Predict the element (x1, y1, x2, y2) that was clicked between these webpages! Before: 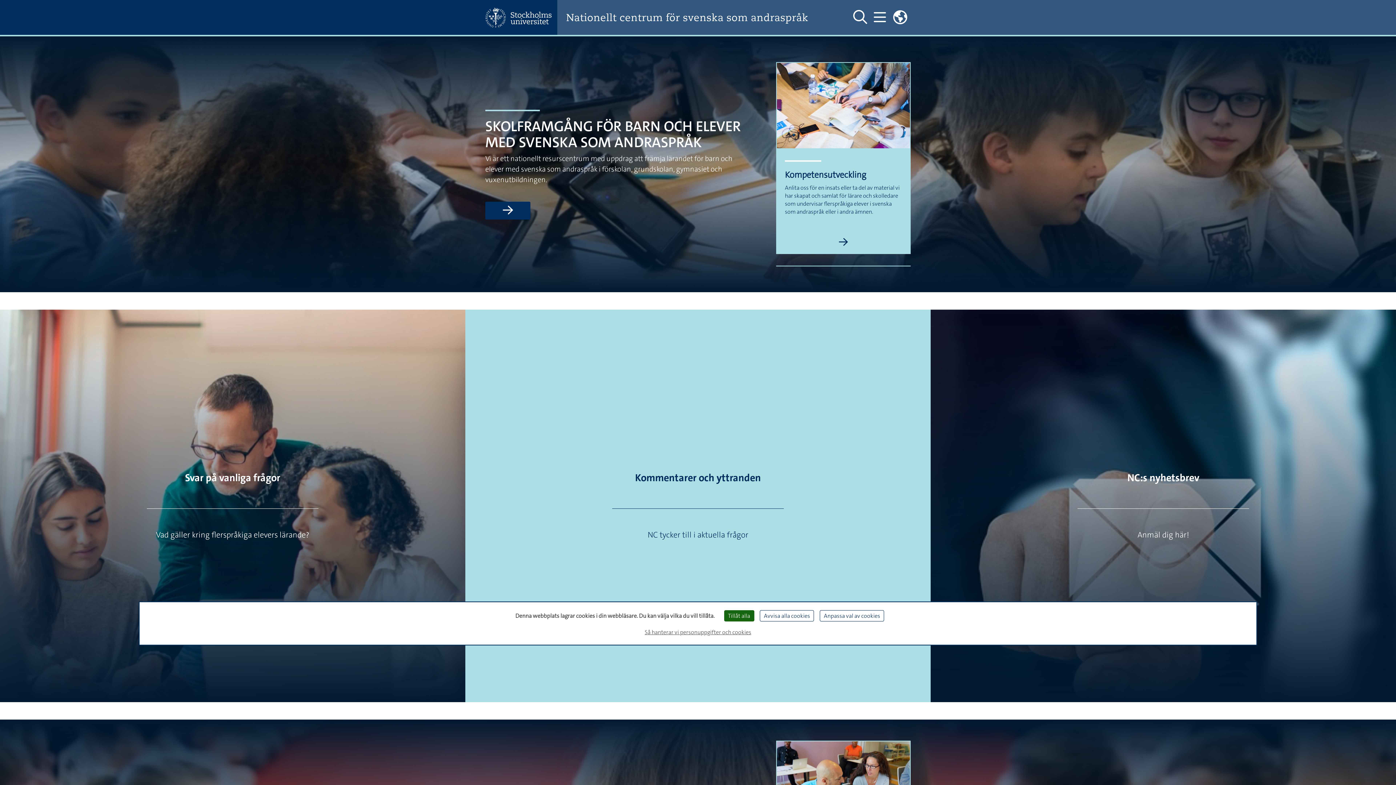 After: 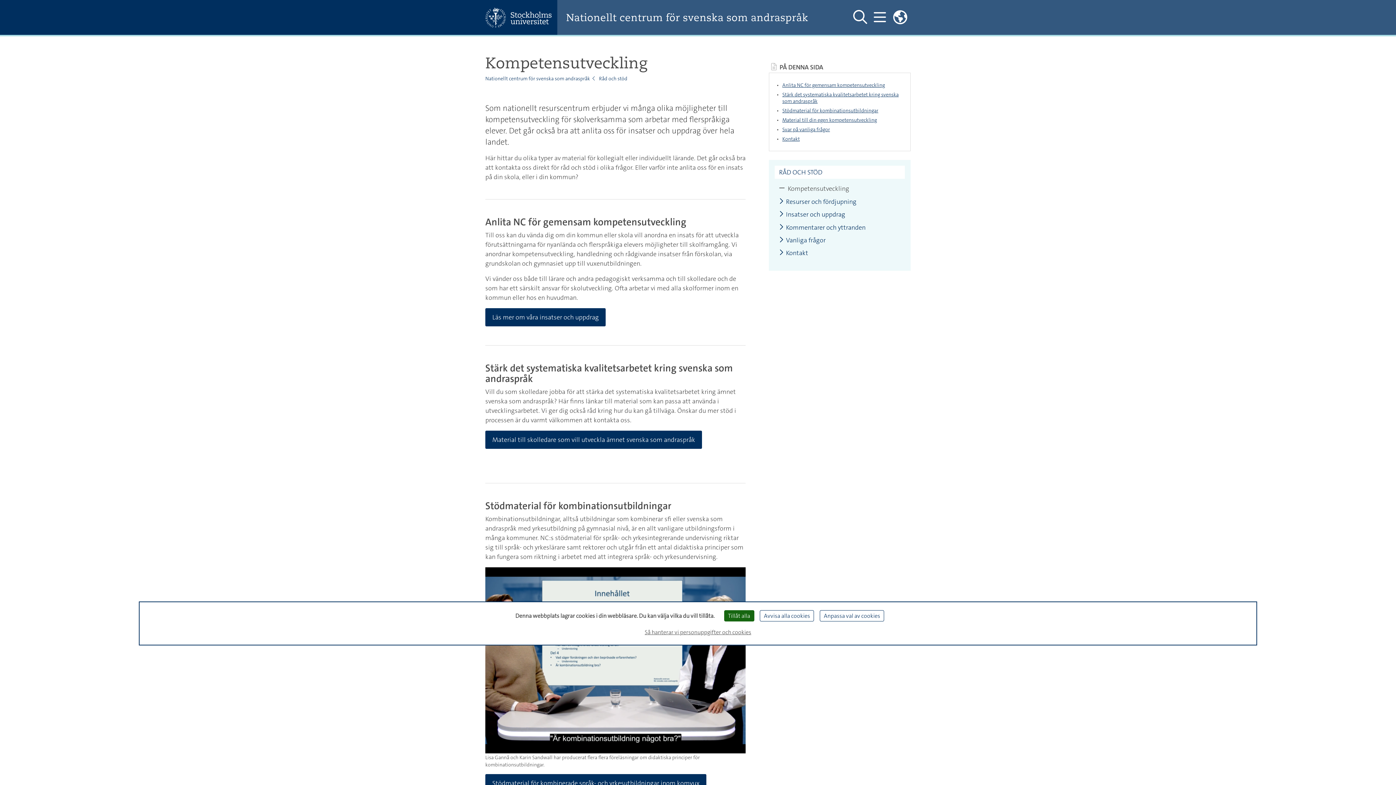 Action: bbox: (776, 237, 910, 254) label: Läs mer om Kompetensutveckling